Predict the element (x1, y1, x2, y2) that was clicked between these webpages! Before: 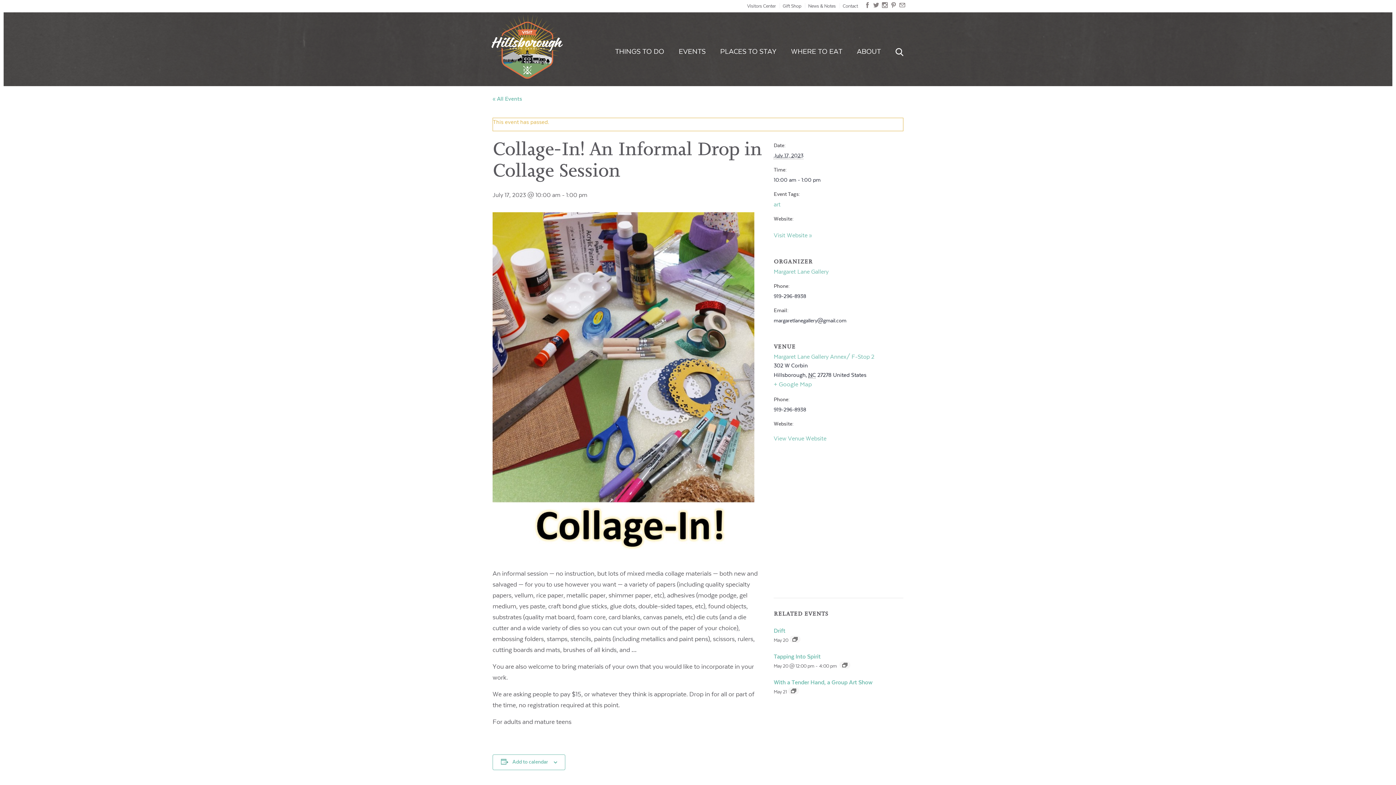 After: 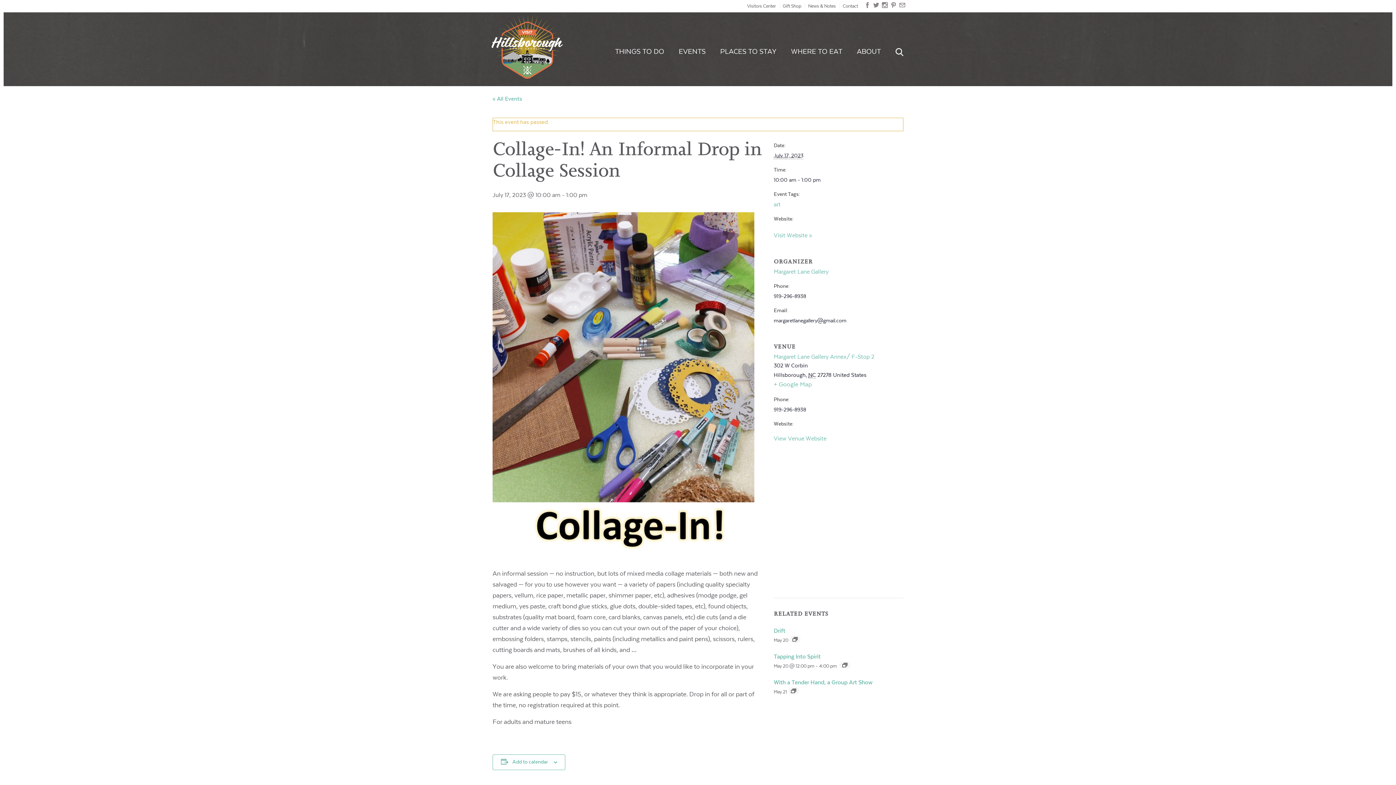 Action: label: Visit Website » bbox: (773, 231, 812, 239)